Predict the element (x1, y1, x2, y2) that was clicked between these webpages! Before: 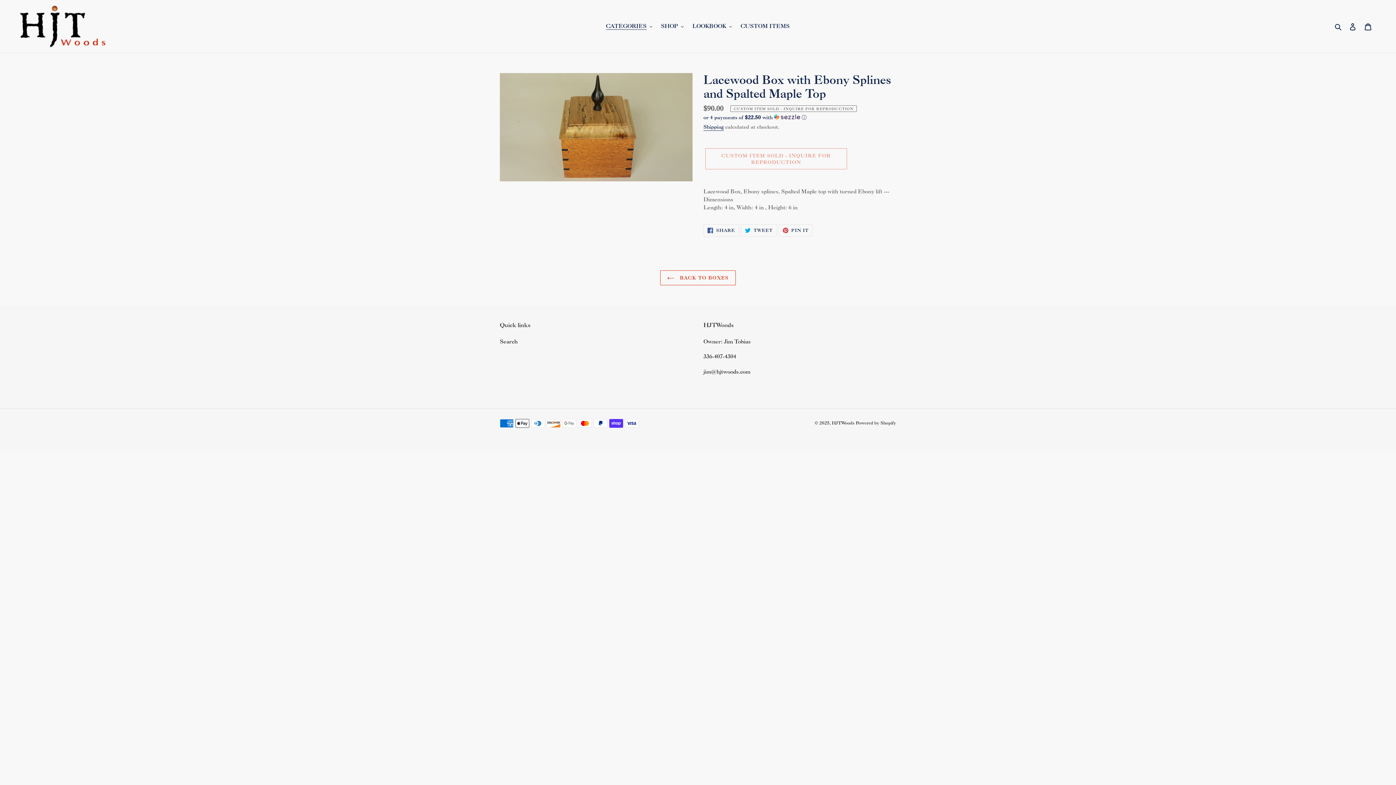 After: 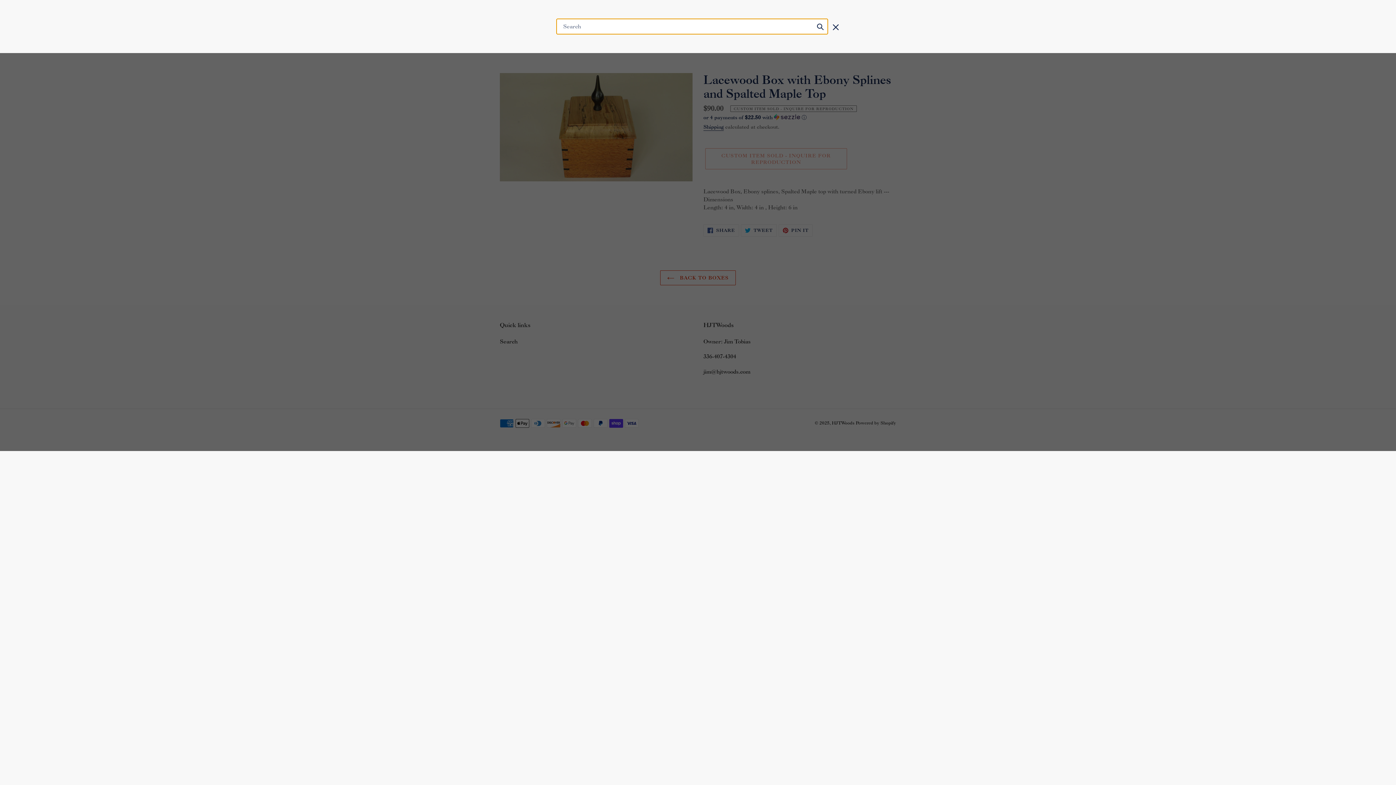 Action: bbox: (1332, 21, 1345, 30) label: Search